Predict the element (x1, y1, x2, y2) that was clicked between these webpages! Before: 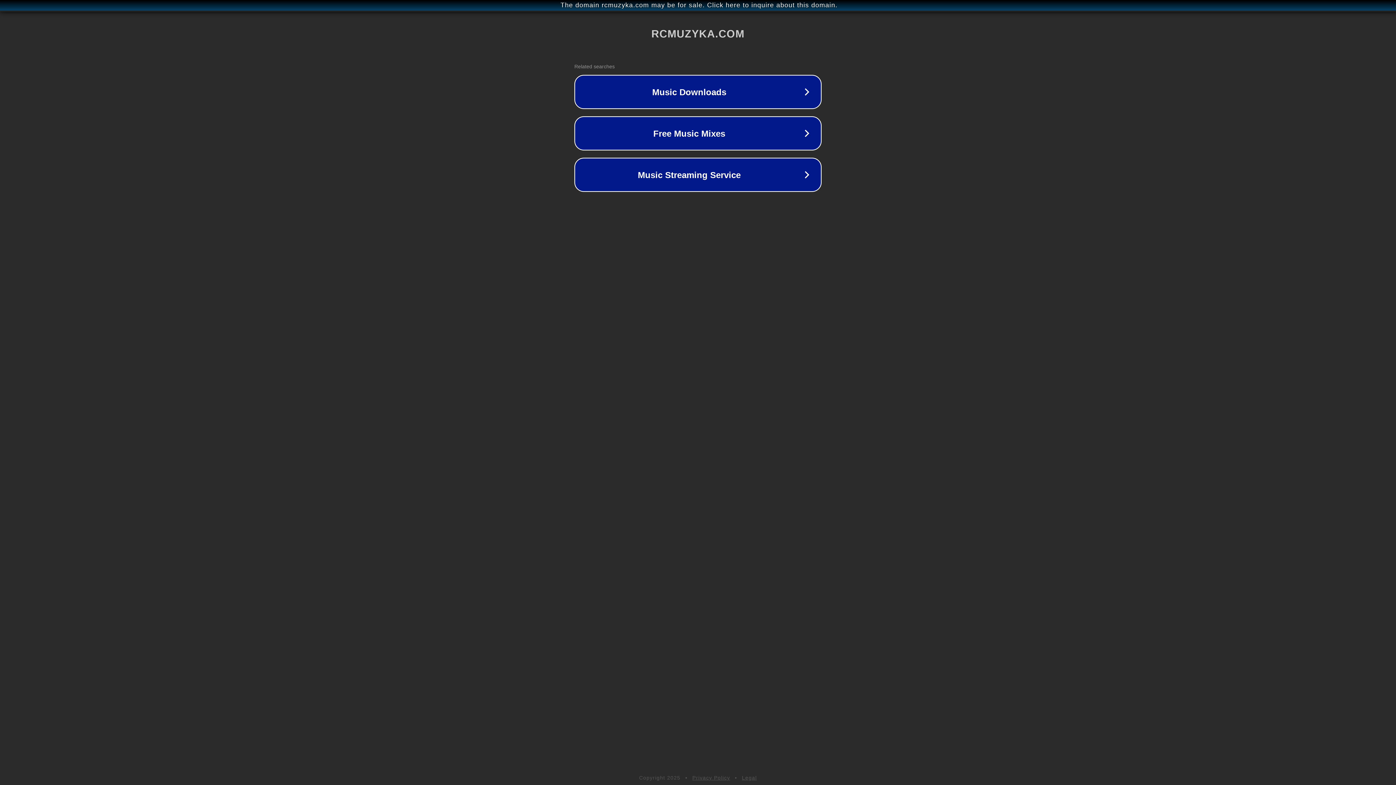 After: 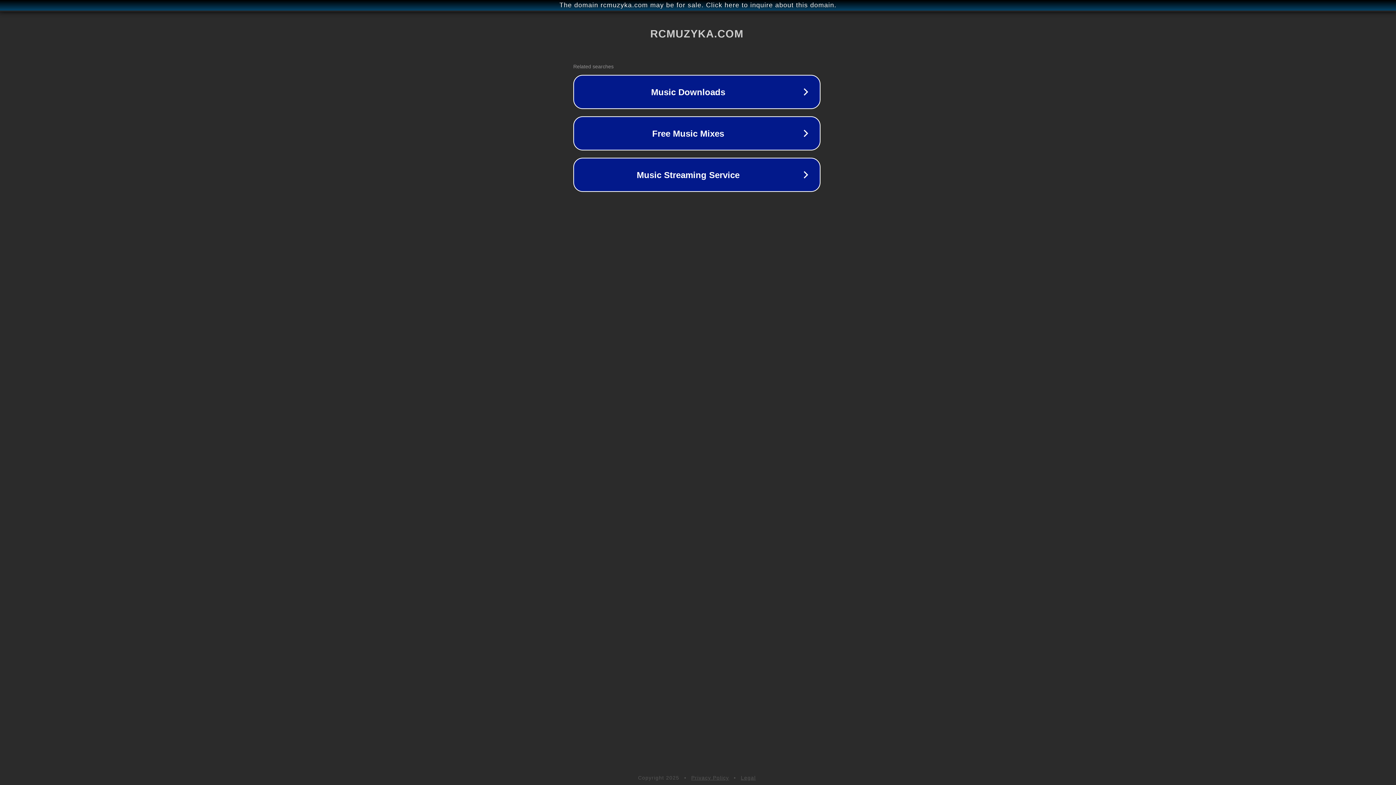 Action: label: The domain rcmuzyka.com may be for sale. Click here to inquire about this domain. bbox: (1, 1, 1397, 9)